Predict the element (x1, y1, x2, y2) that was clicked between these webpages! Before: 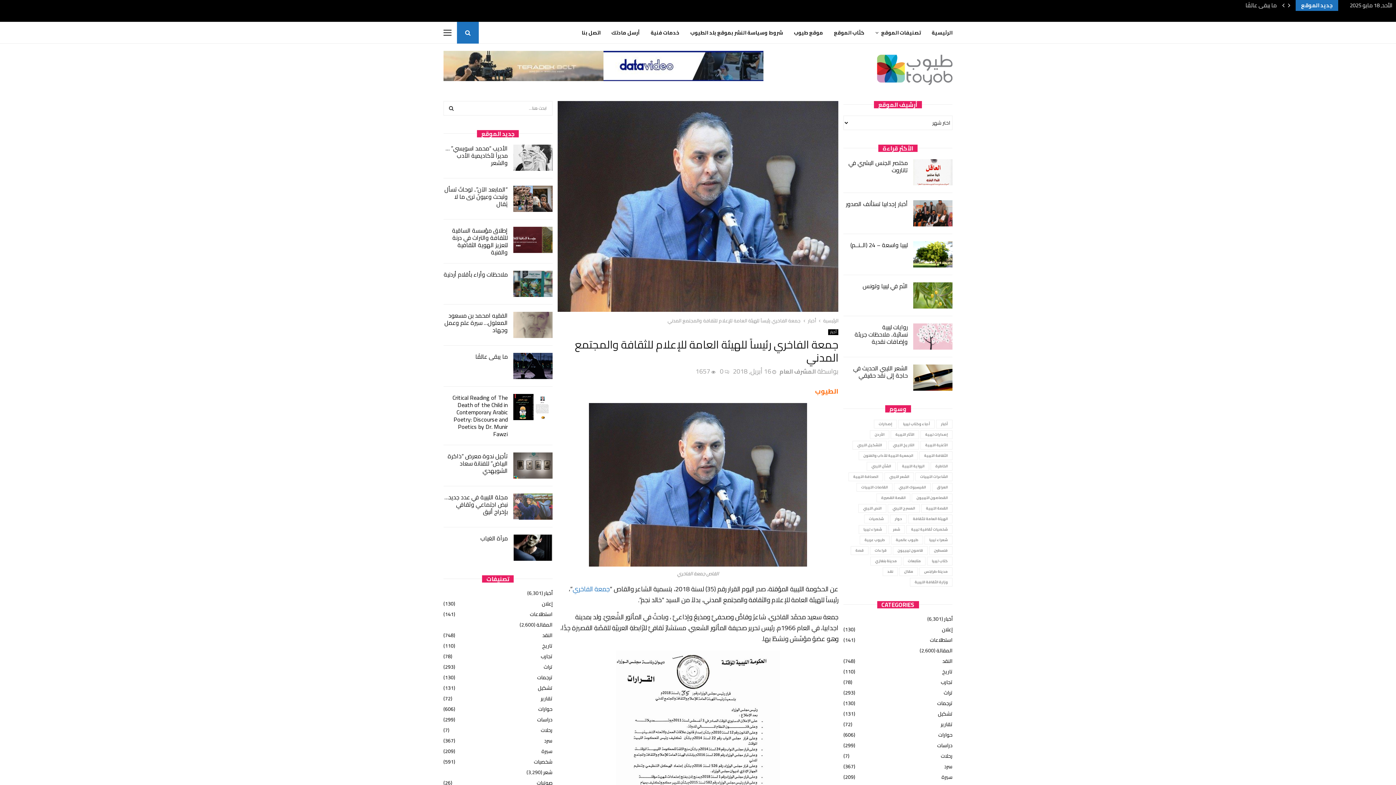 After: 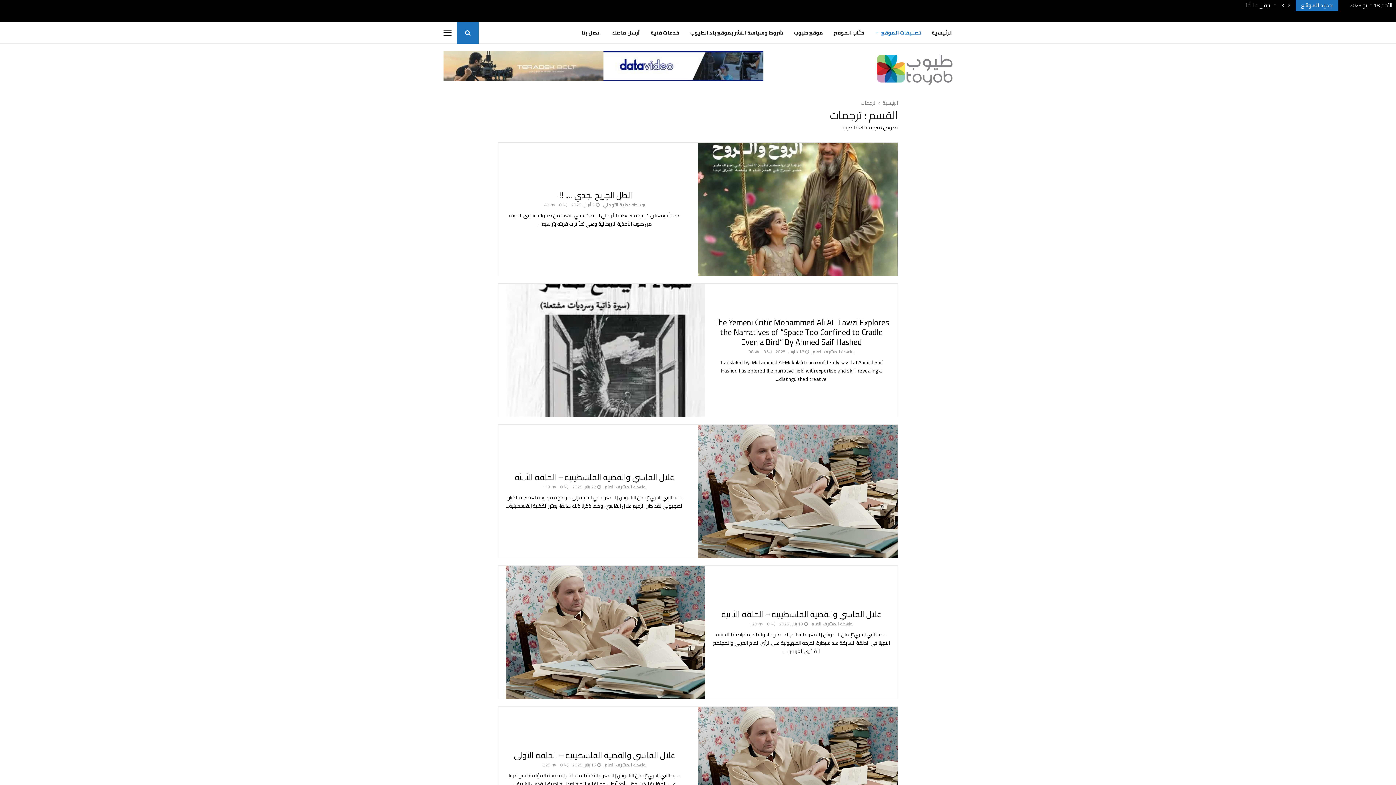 Action: label: ترجمات
(130) bbox: (537, 673, 552, 682)